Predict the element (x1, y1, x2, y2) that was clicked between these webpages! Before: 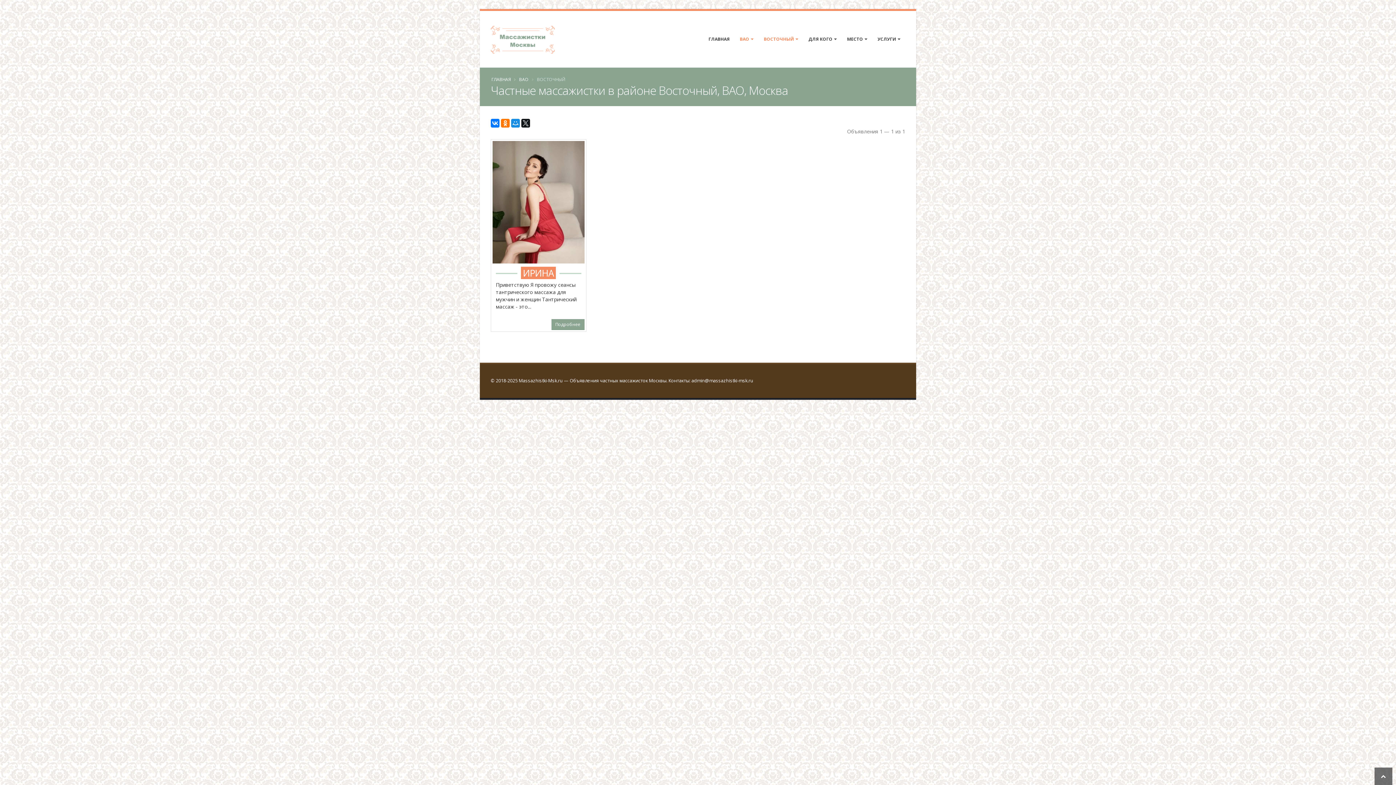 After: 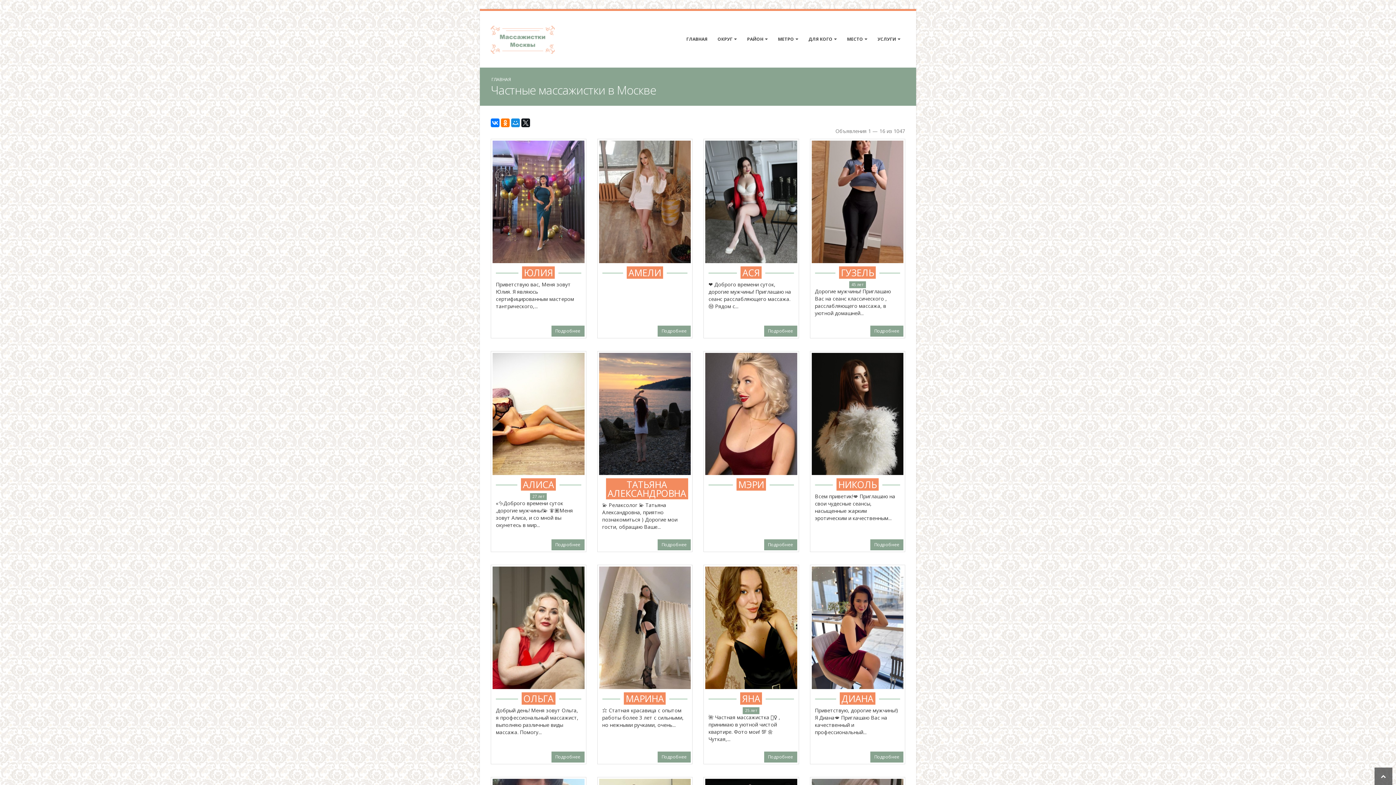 Action: bbox: (491, 76, 510, 82) label: ГЛАВНАЯ